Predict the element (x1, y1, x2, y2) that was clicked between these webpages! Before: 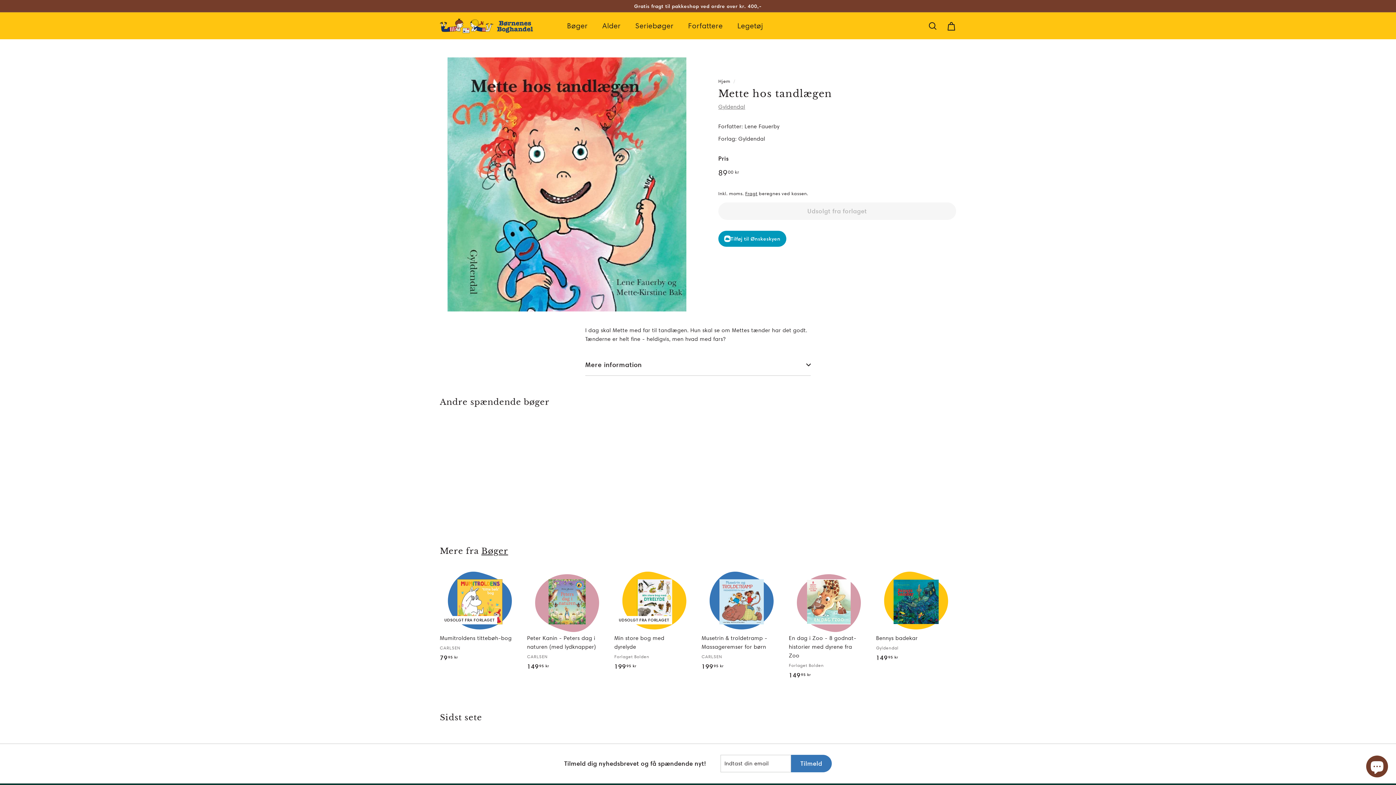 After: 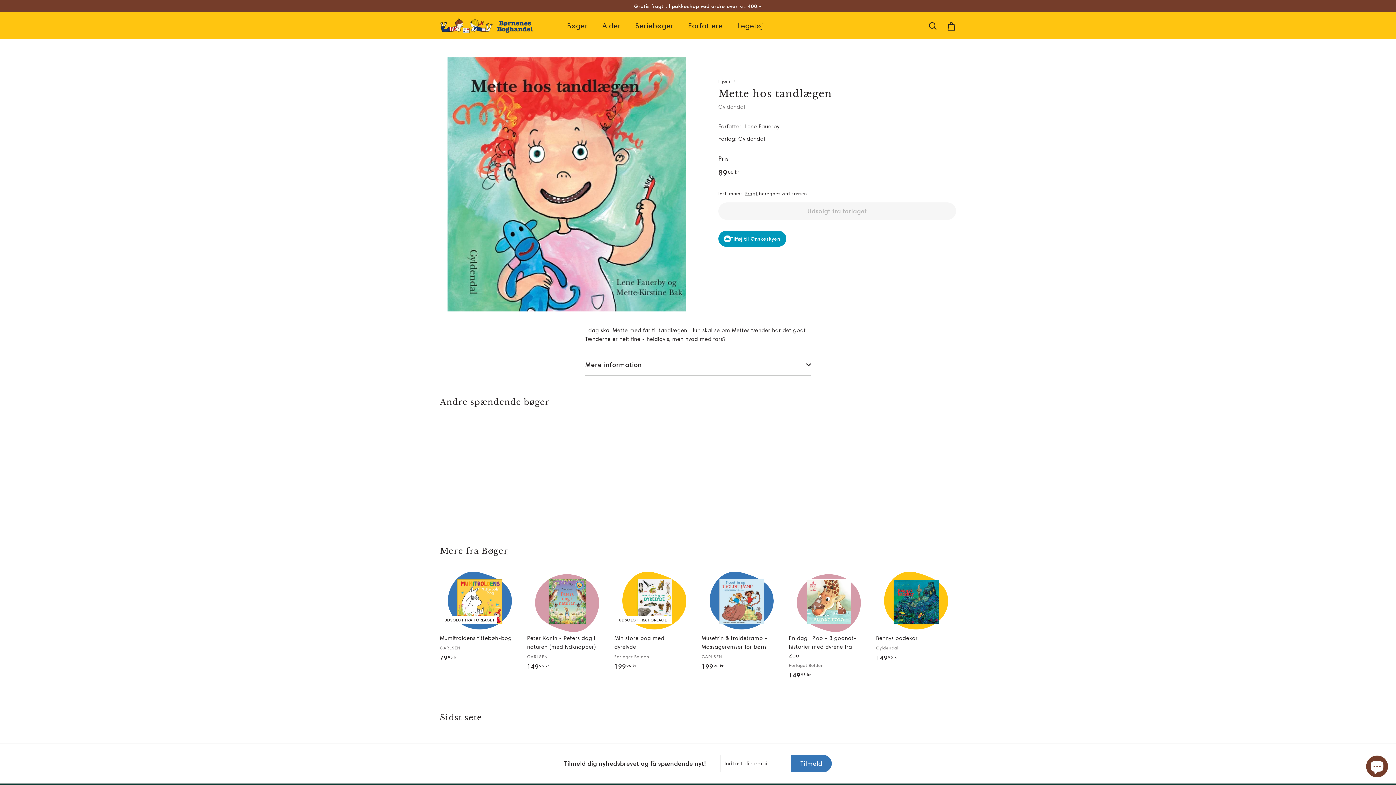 Action: bbox: (440, 421, 520, 521) label: UDSOLGT FRA FORLAGET
Mette hos tandlægen
Gyldendal
8900 kr
89,00 kr